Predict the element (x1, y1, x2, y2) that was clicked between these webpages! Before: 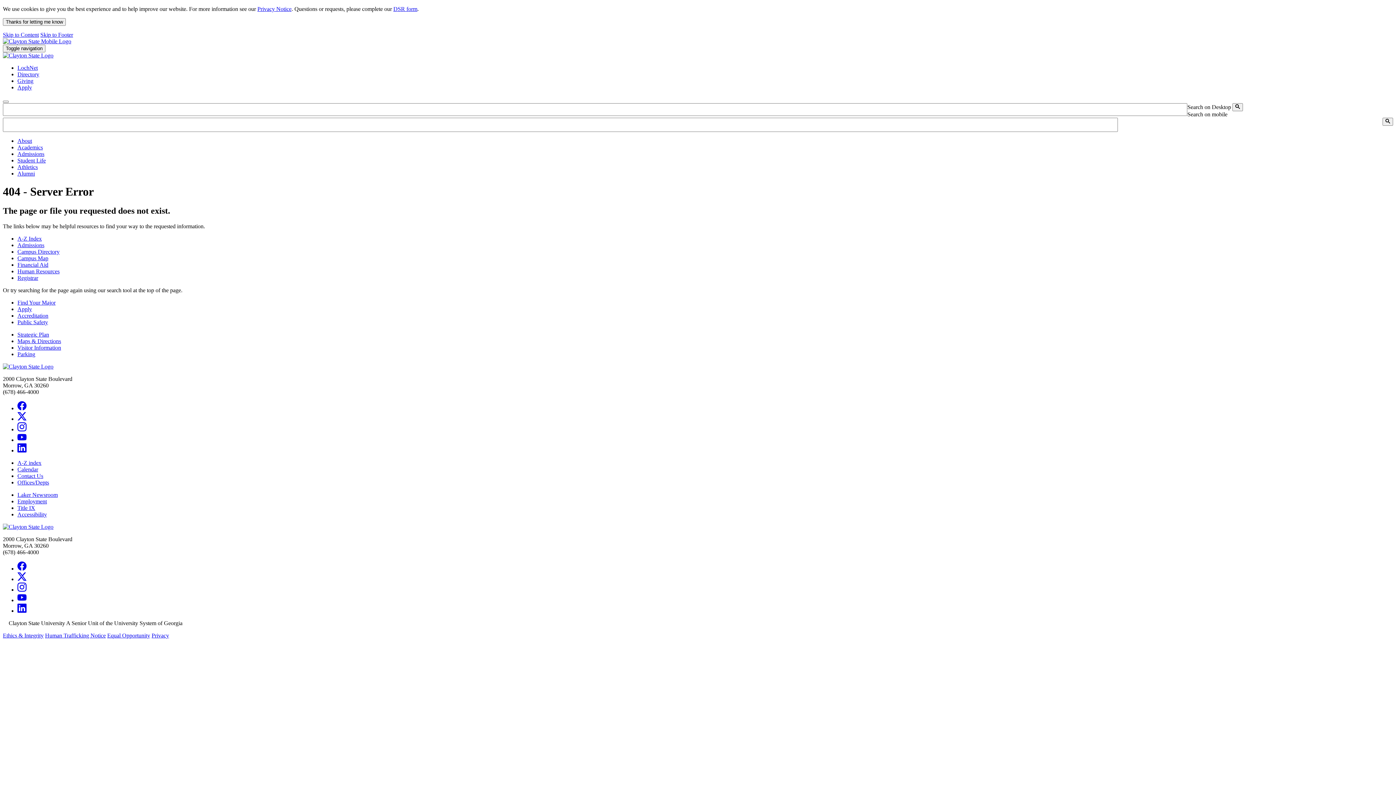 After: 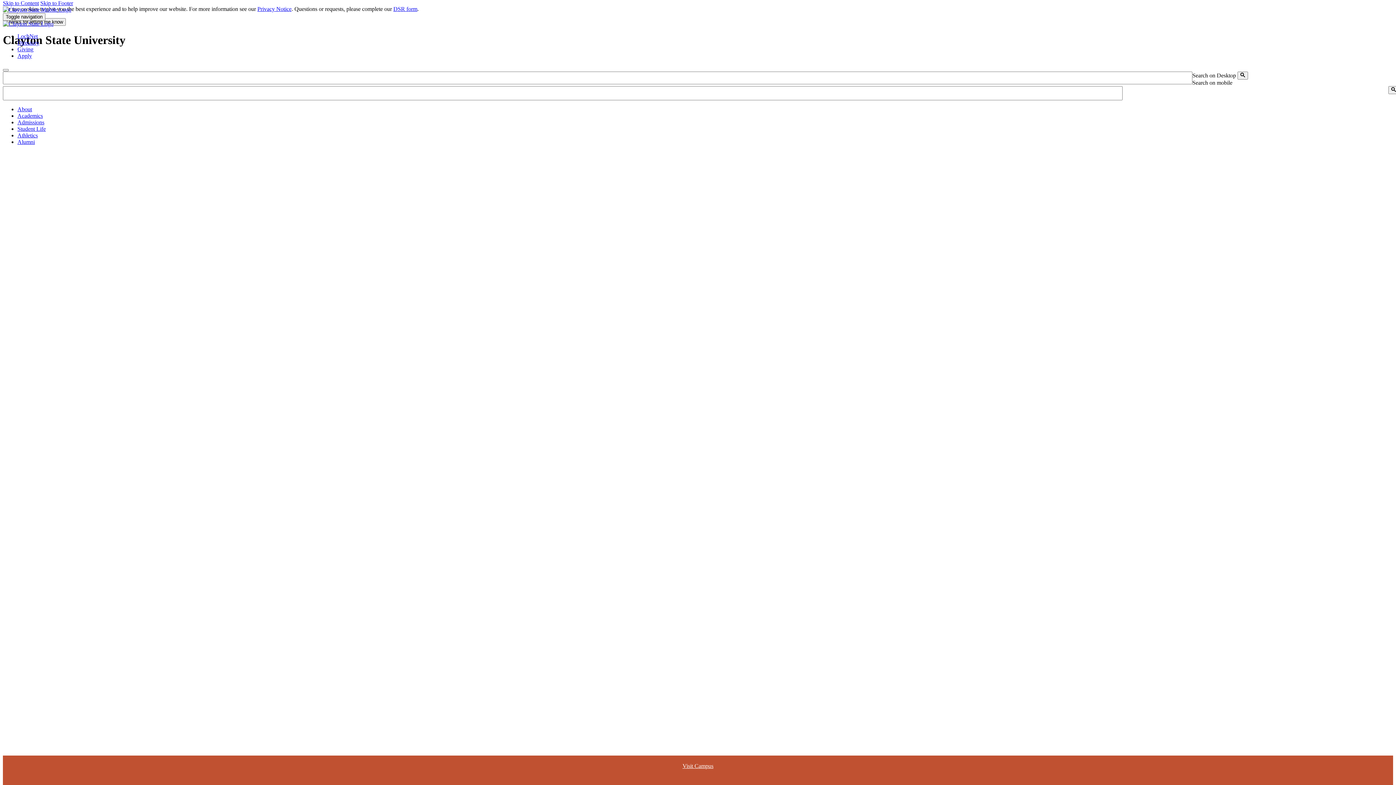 Action: bbox: (2, 38, 71, 44)